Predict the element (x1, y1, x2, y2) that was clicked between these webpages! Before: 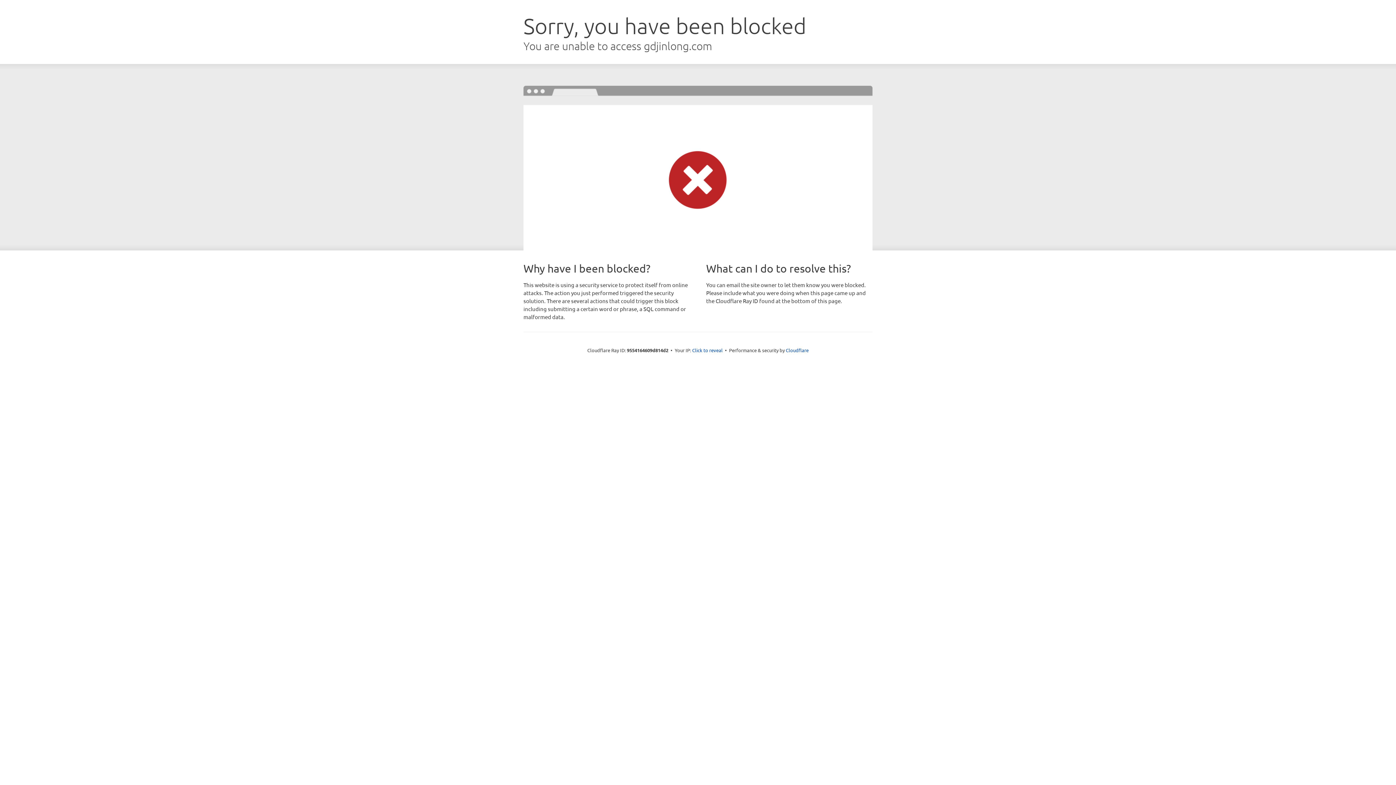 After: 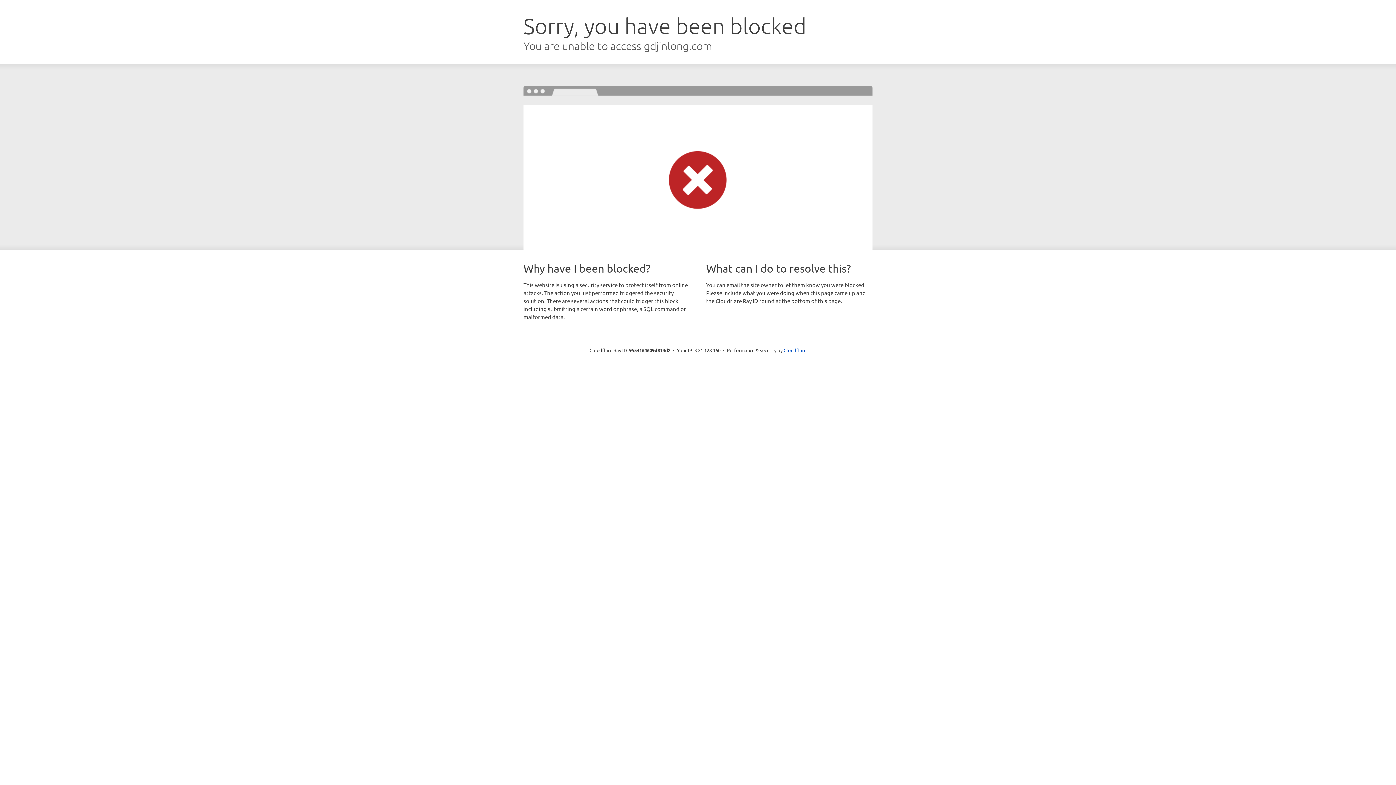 Action: label: Click to reveal bbox: (692, 346, 722, 353)